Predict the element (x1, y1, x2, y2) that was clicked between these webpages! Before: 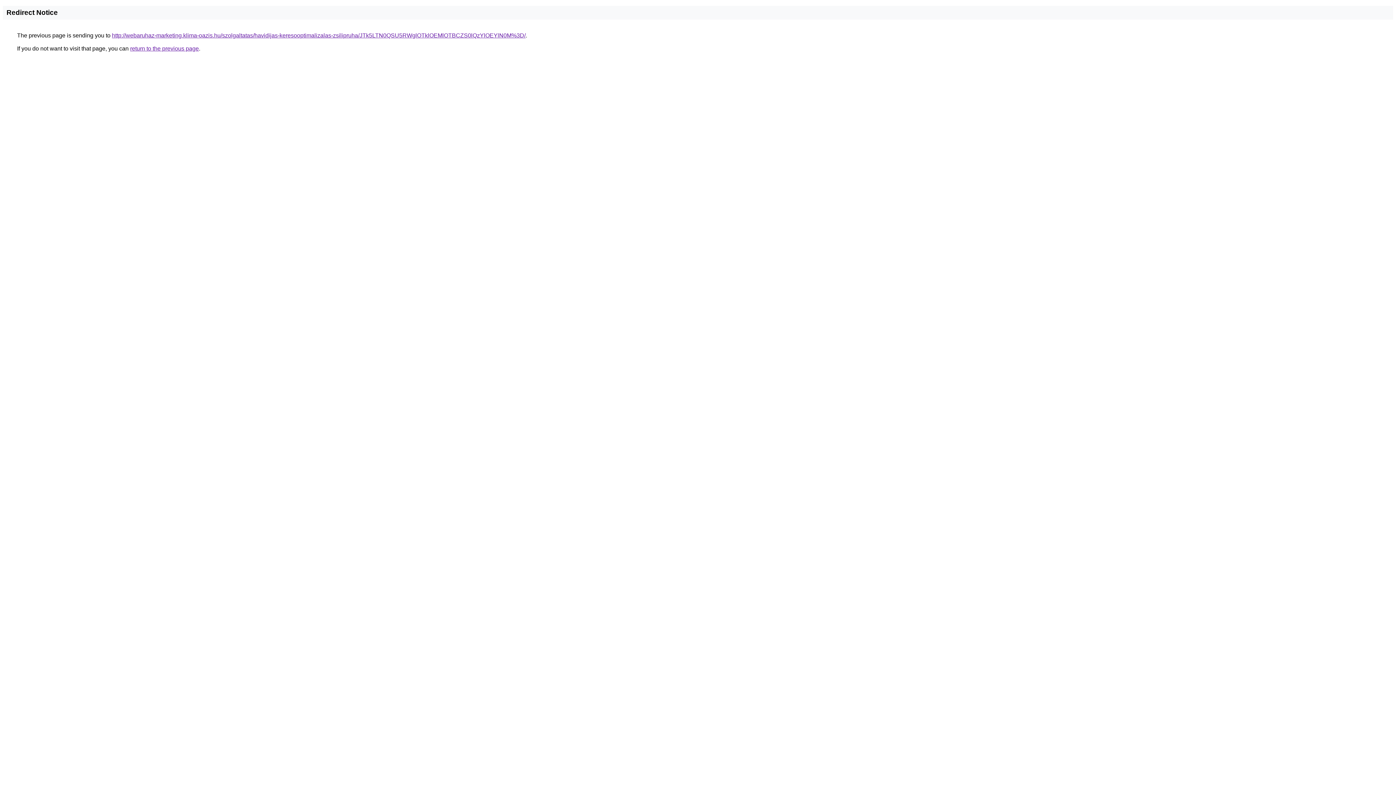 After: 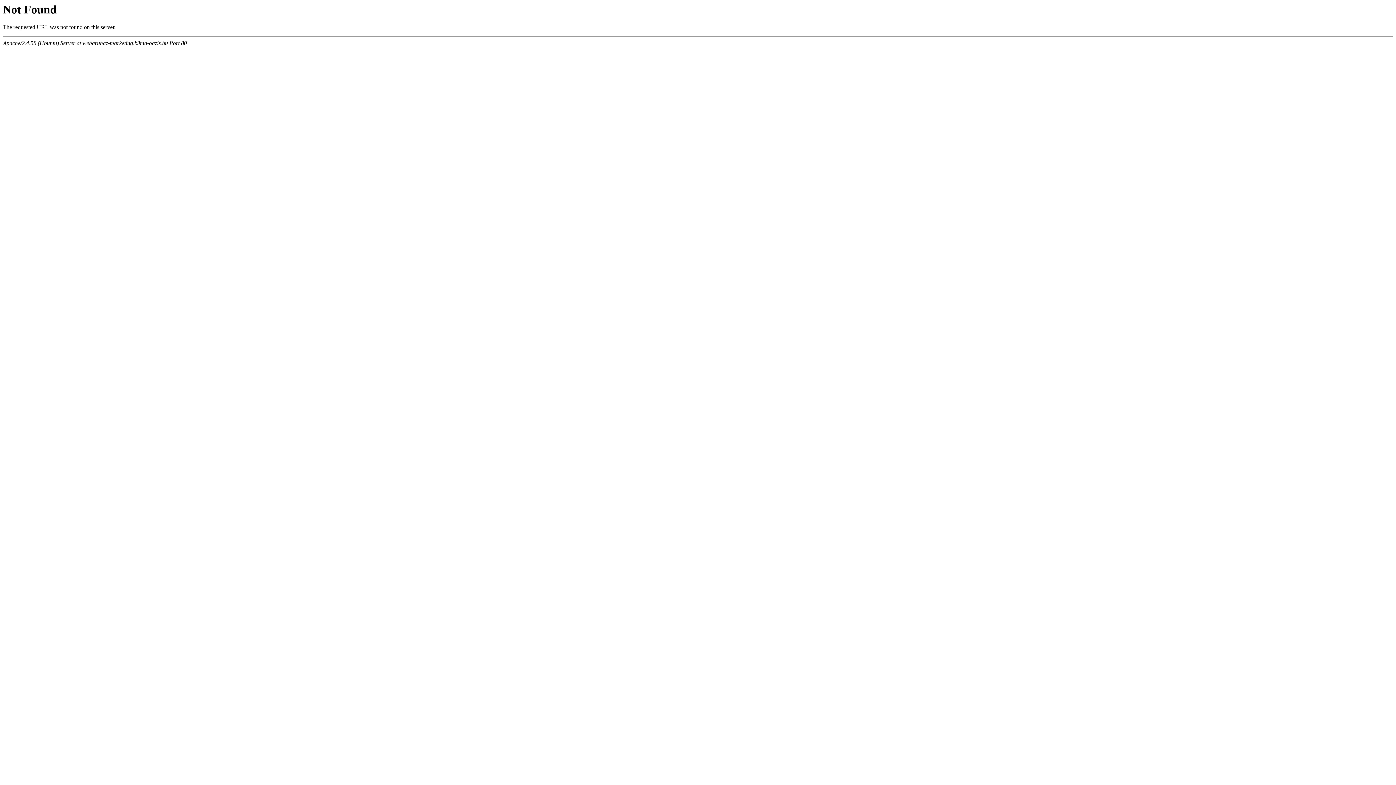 Action: bbox: (112, 32, 525, 38) label: http://webaruhaz-marketing.klima-oazis.hu/szolgaltatas/havidijas-keresooptimalizalas-zsilipruha/JTk5LTN0QSU5RWglOTklOEMlOTBCZS0lQzYlOEYlN0M%3D/